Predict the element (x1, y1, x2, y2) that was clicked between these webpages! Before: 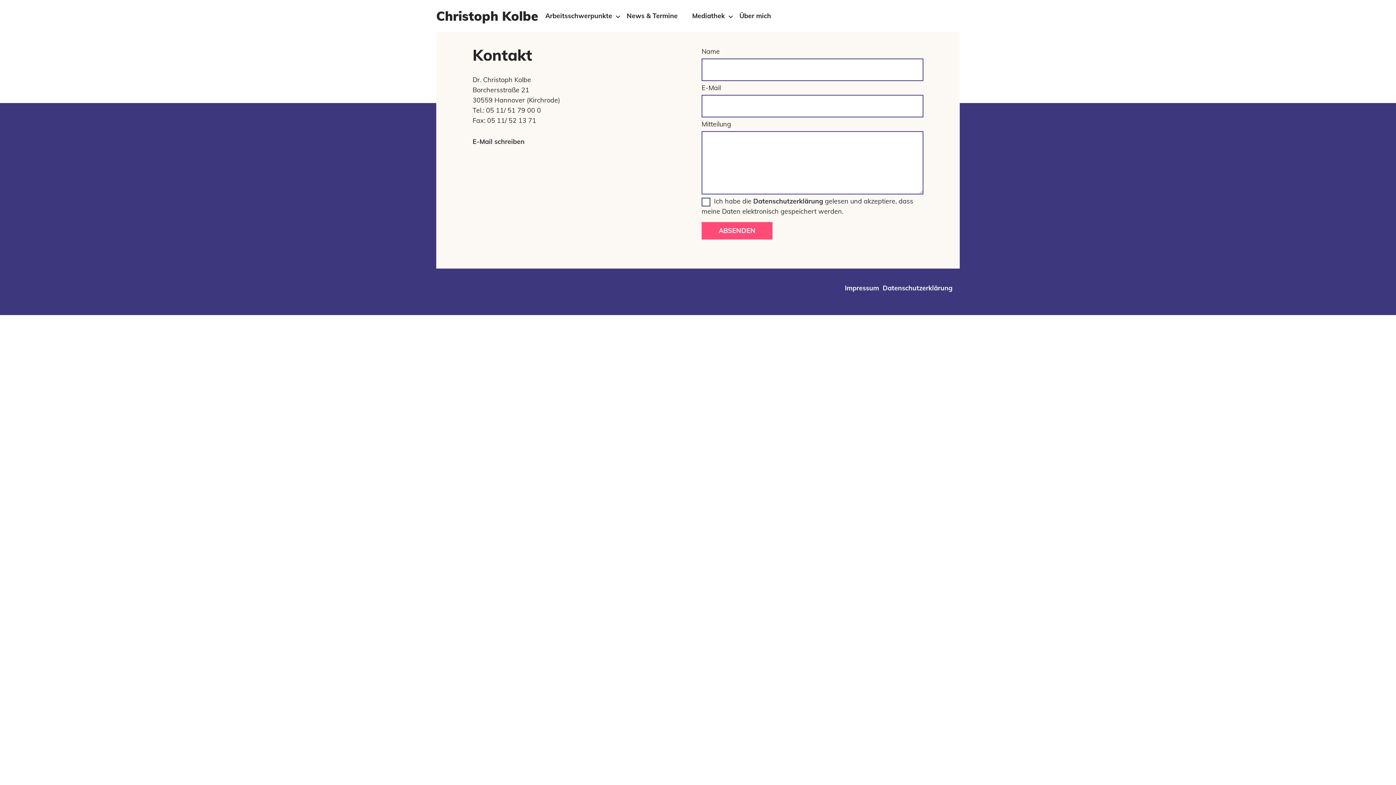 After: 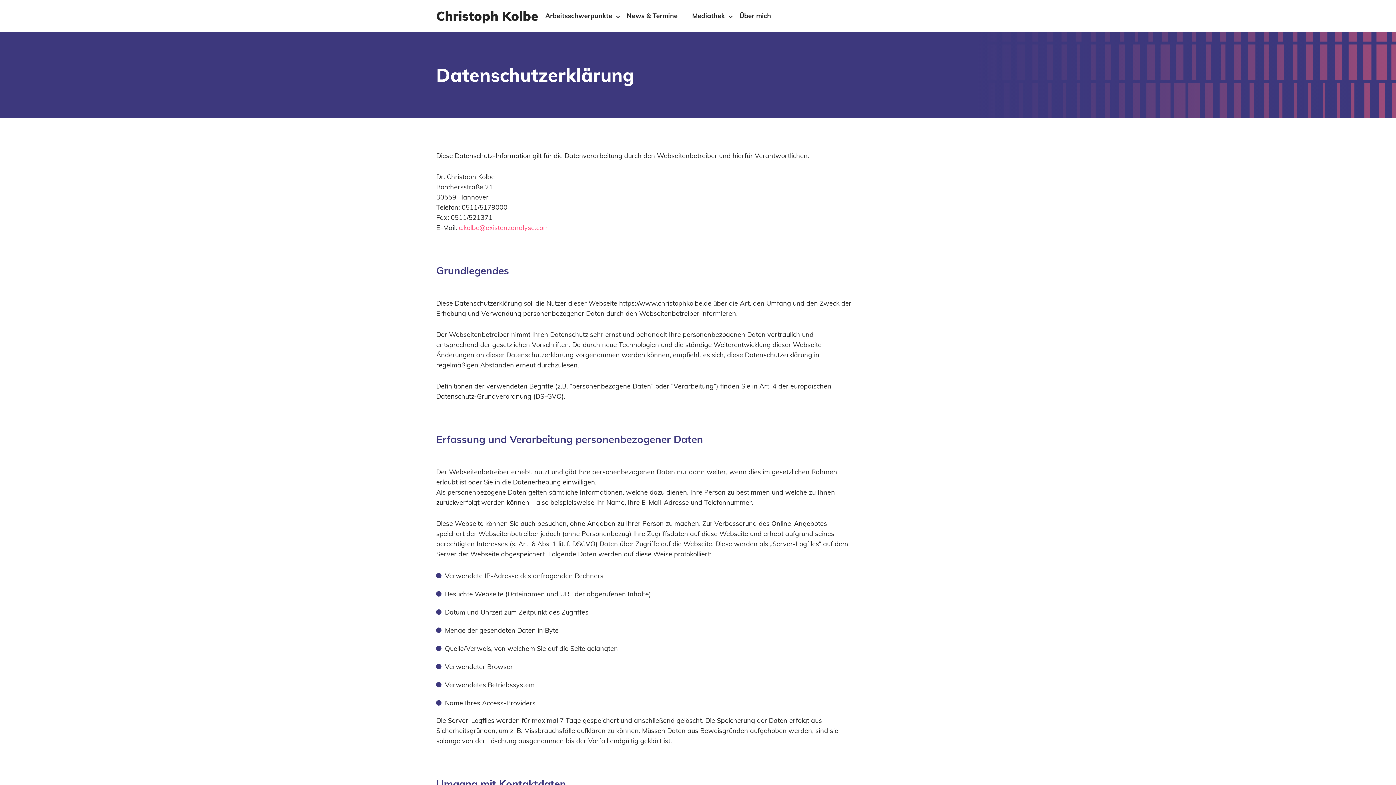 Action: bbox: (882, 284, 952, 292) label: Datenschutzerklärung